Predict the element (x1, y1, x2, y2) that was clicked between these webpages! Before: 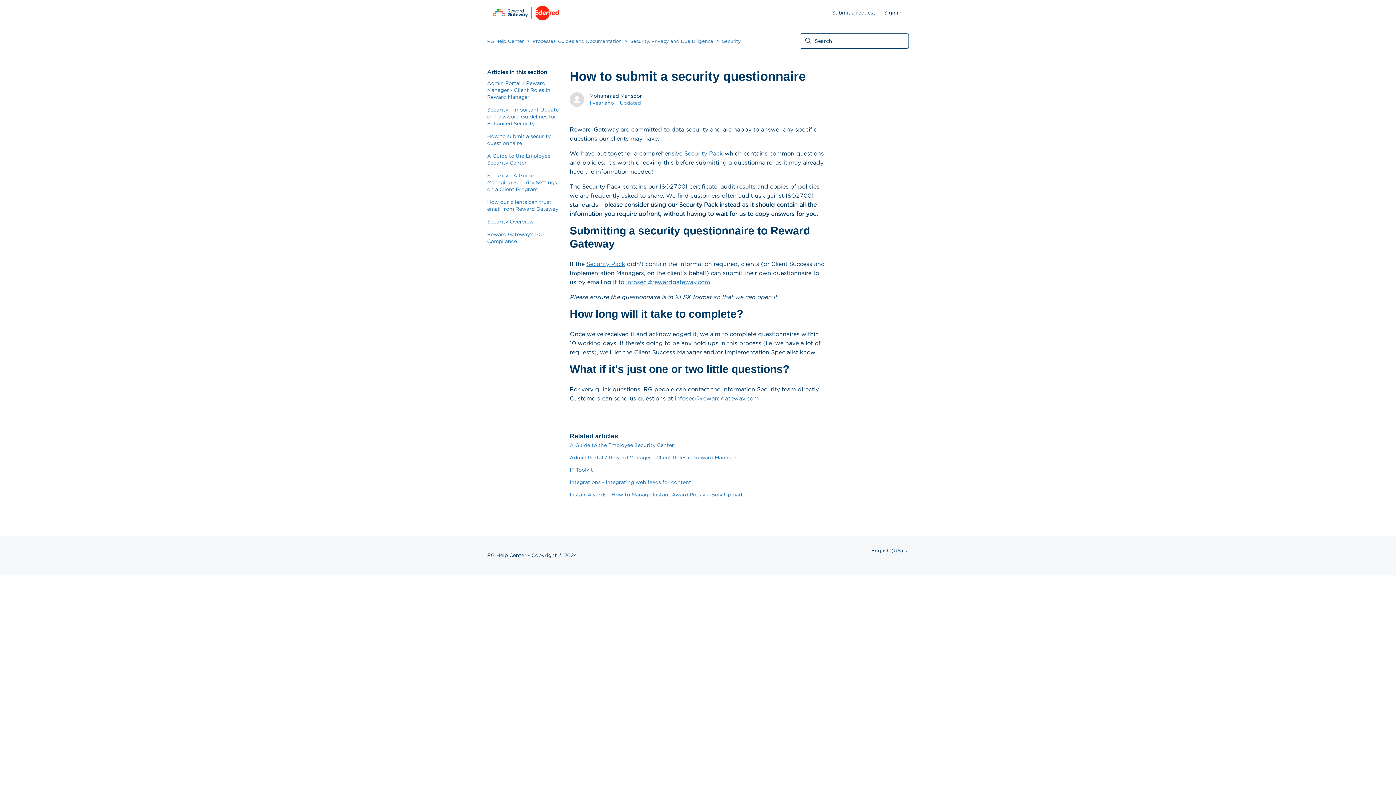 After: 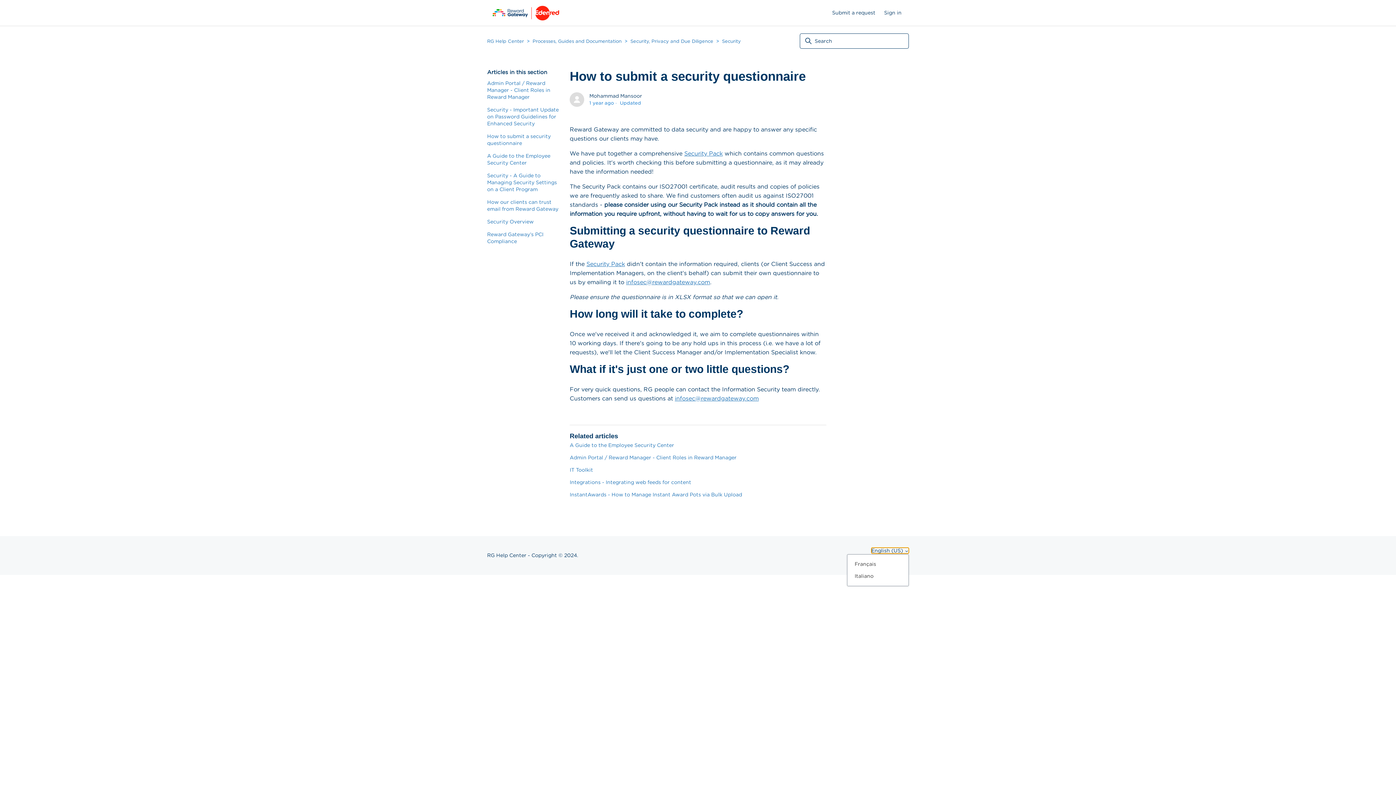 Action: bbox: (871, 548, 909, 553) label: English (US) 